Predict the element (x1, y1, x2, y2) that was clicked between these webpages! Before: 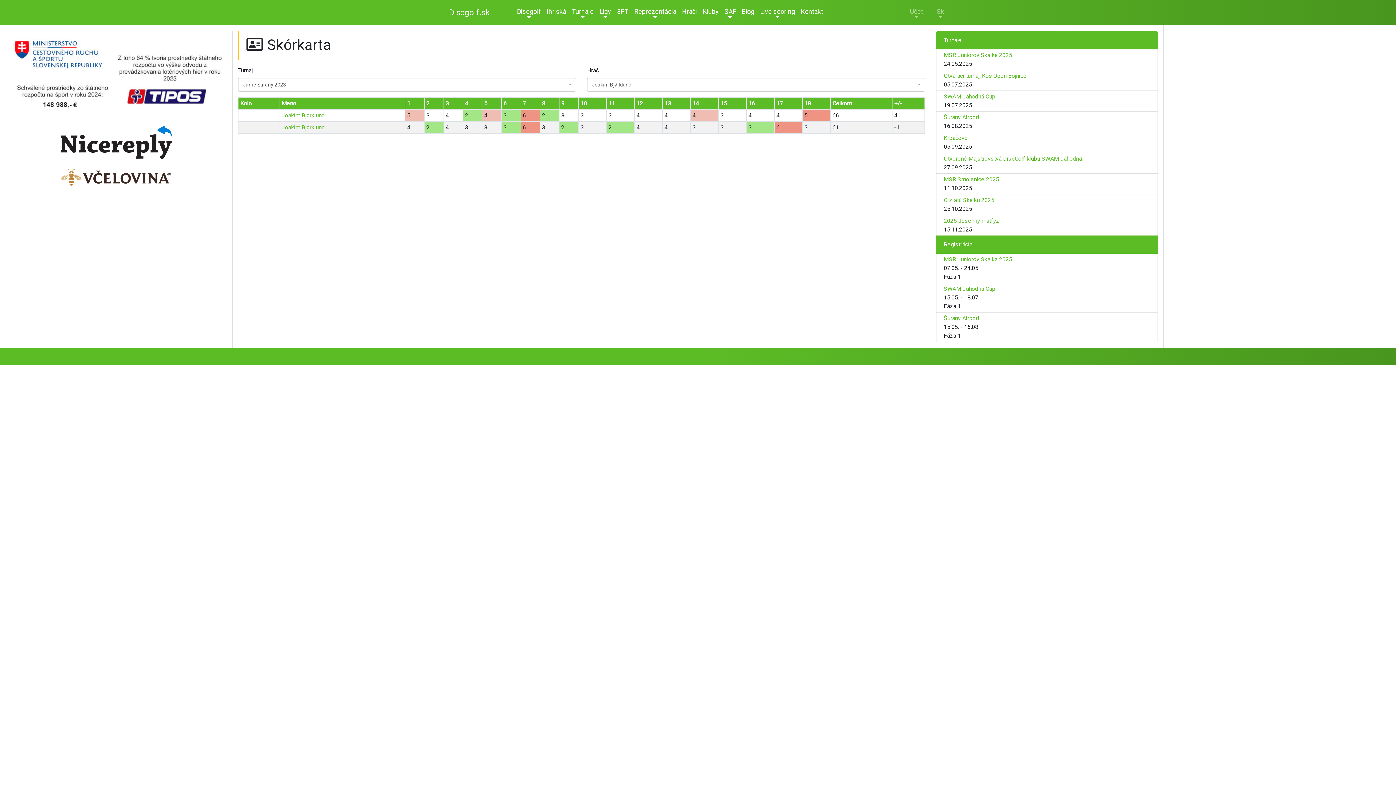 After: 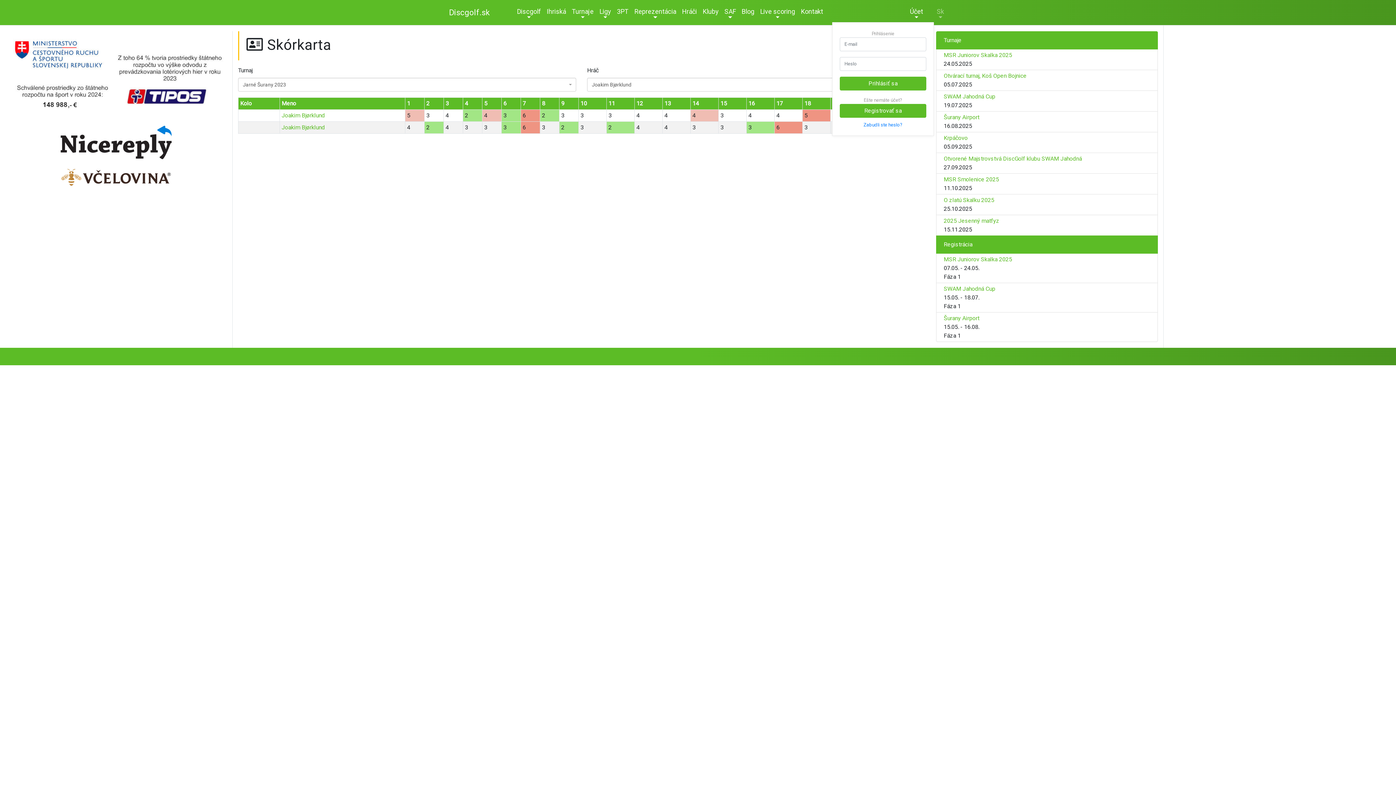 Action: label: Účet bbox: (907, 3, 934, 21)